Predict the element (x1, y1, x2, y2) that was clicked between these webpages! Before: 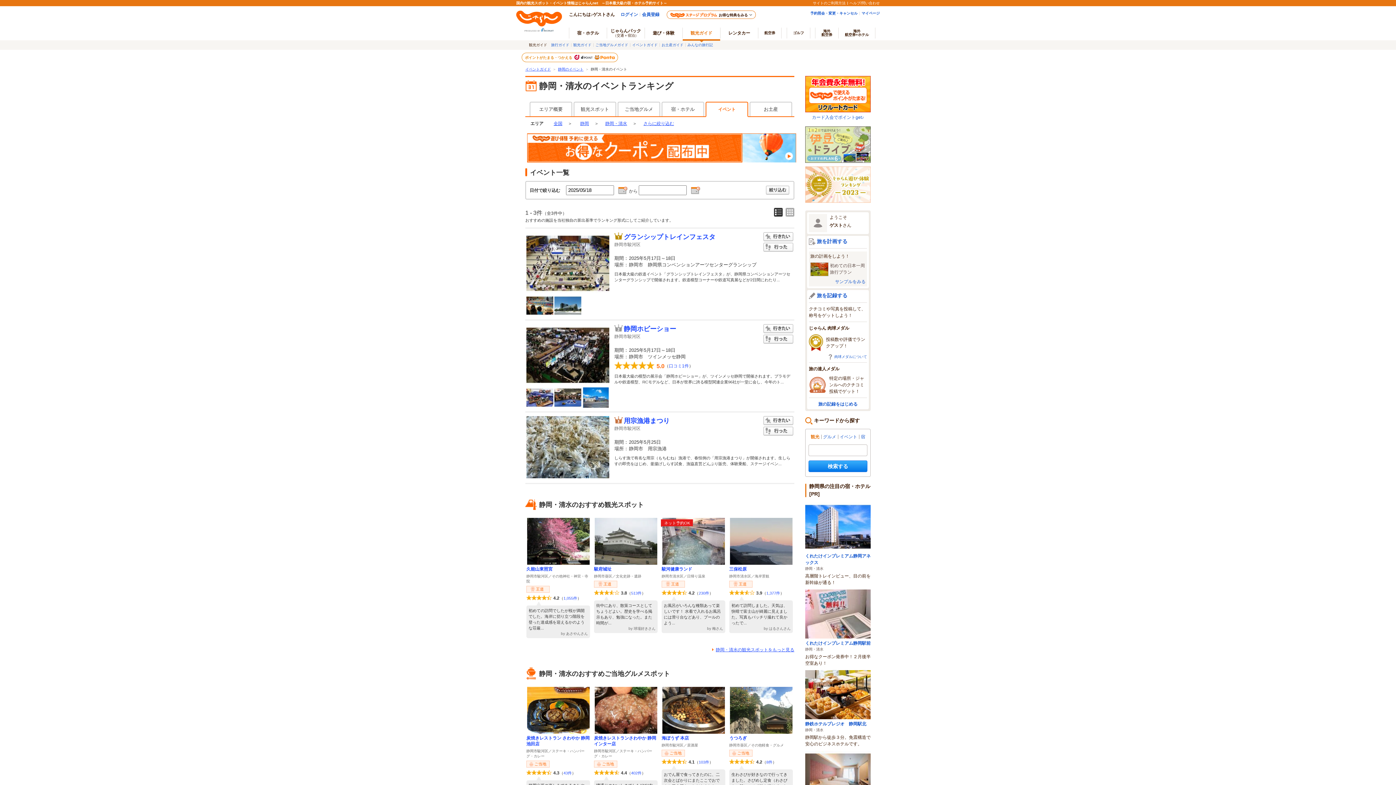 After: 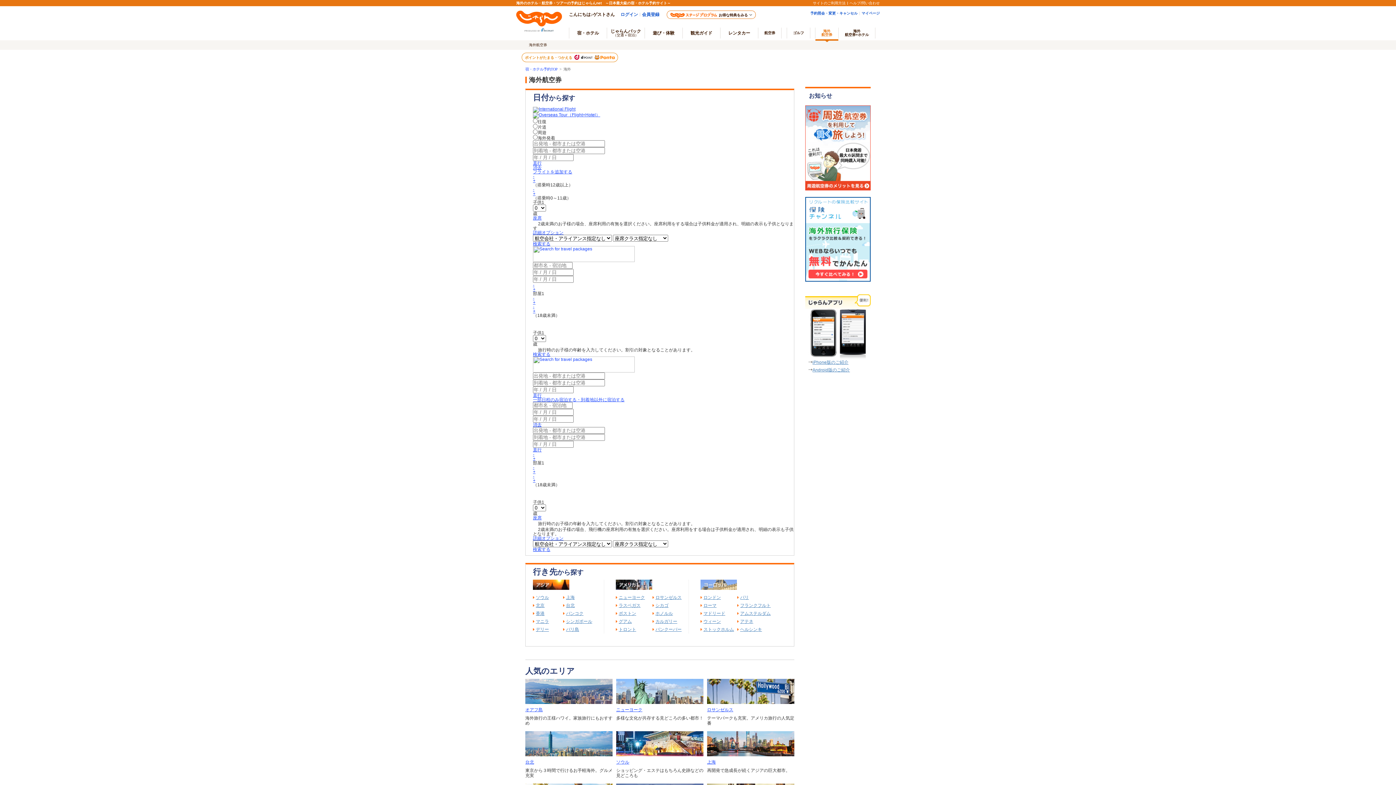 Action: label: 海外
航空券 bbox: (815, 27, 838, 38)